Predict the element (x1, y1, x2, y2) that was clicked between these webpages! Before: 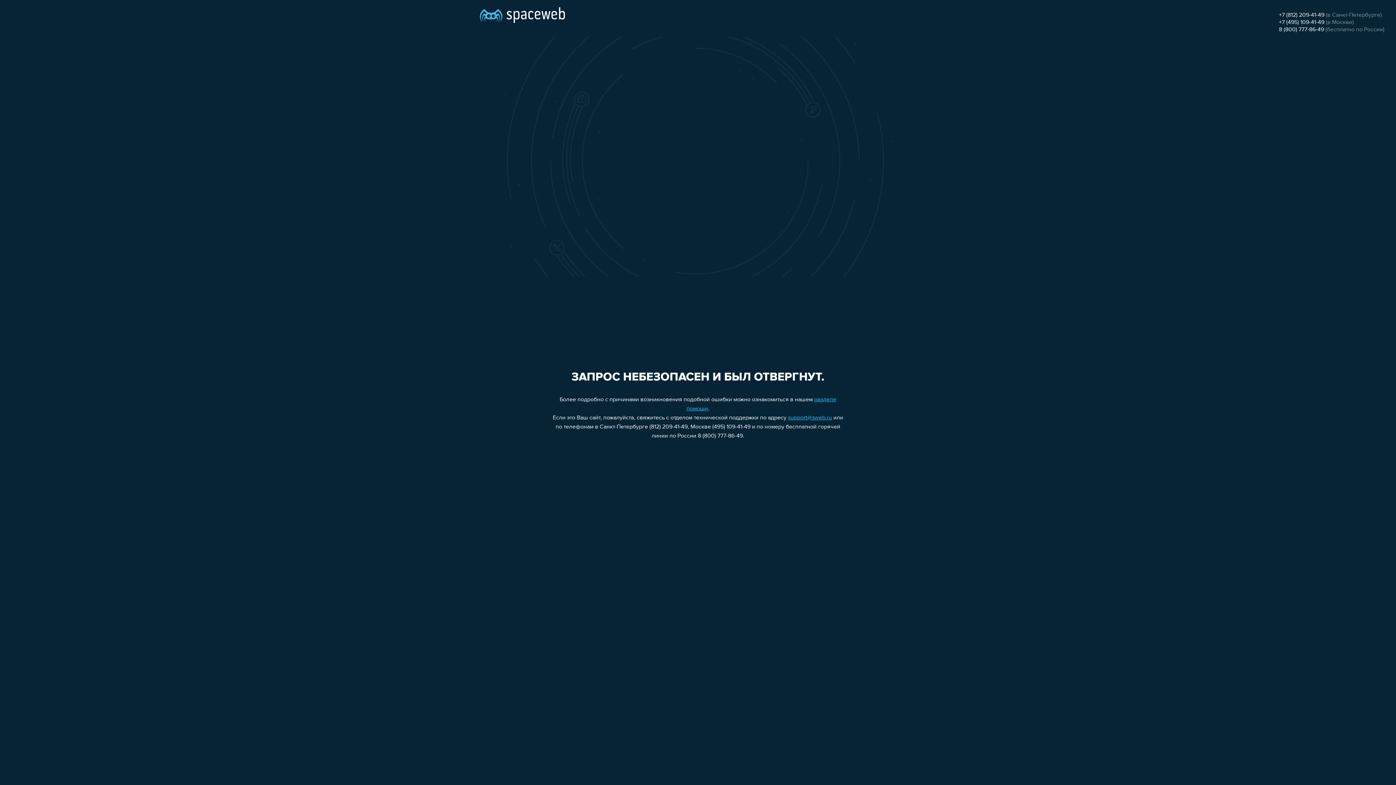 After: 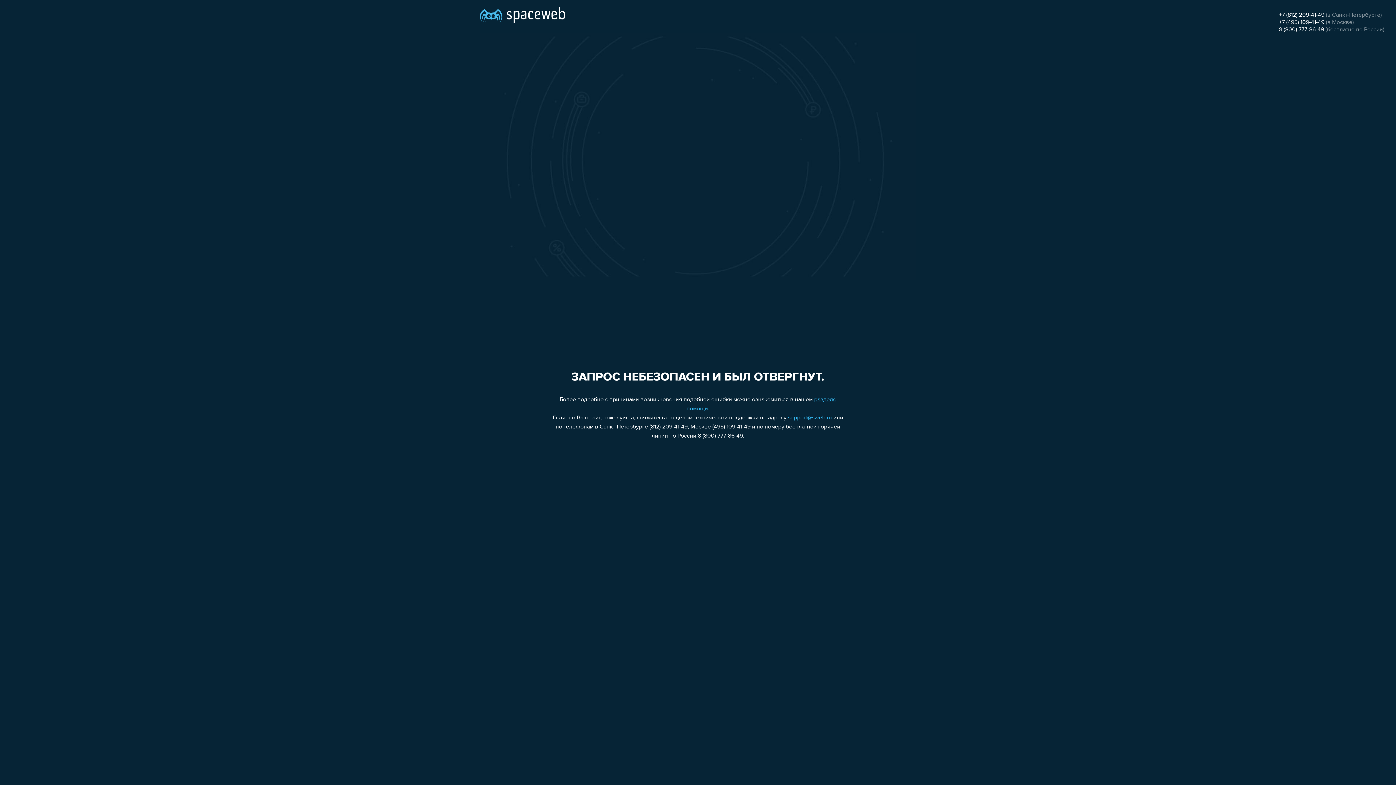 Action: label: support@sweb.ru bbox: (788, 415, 832, 421)